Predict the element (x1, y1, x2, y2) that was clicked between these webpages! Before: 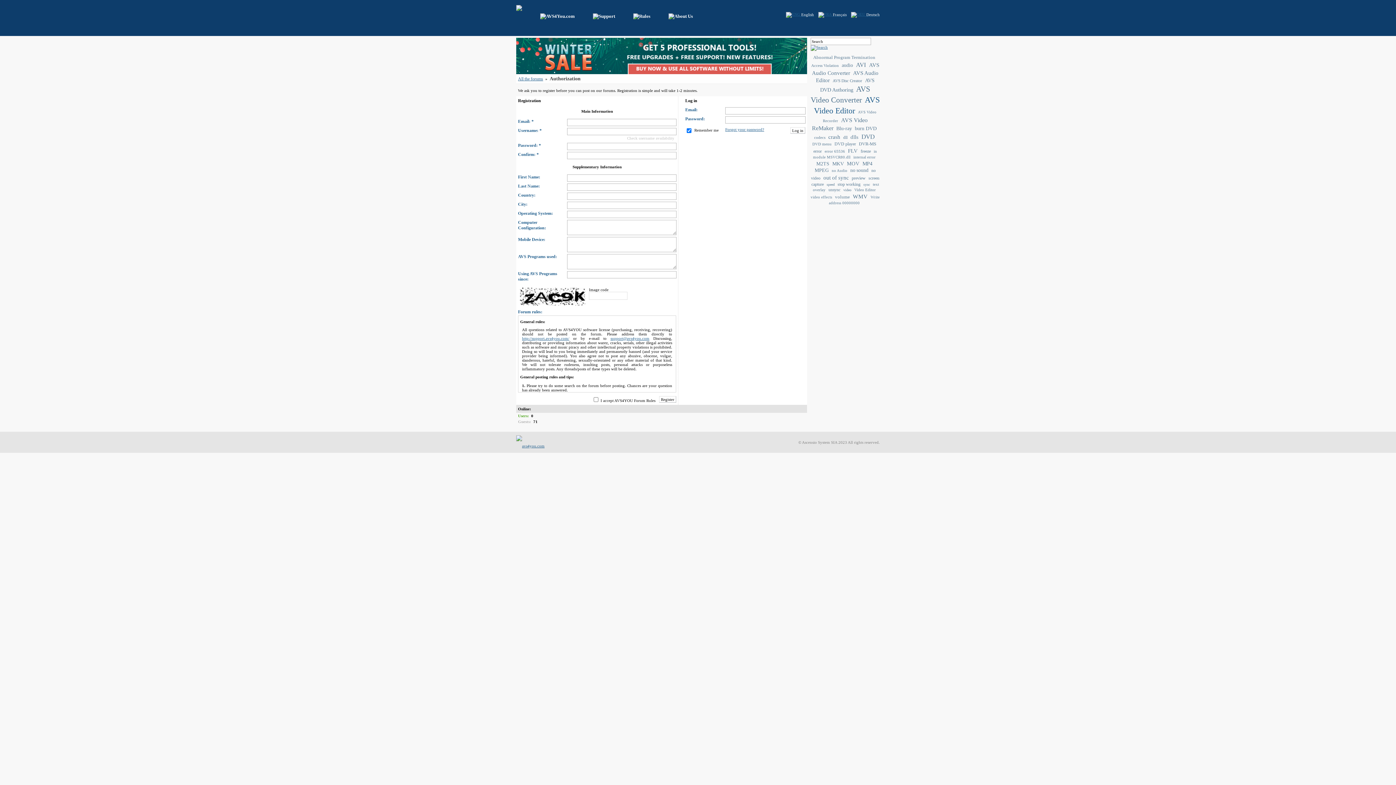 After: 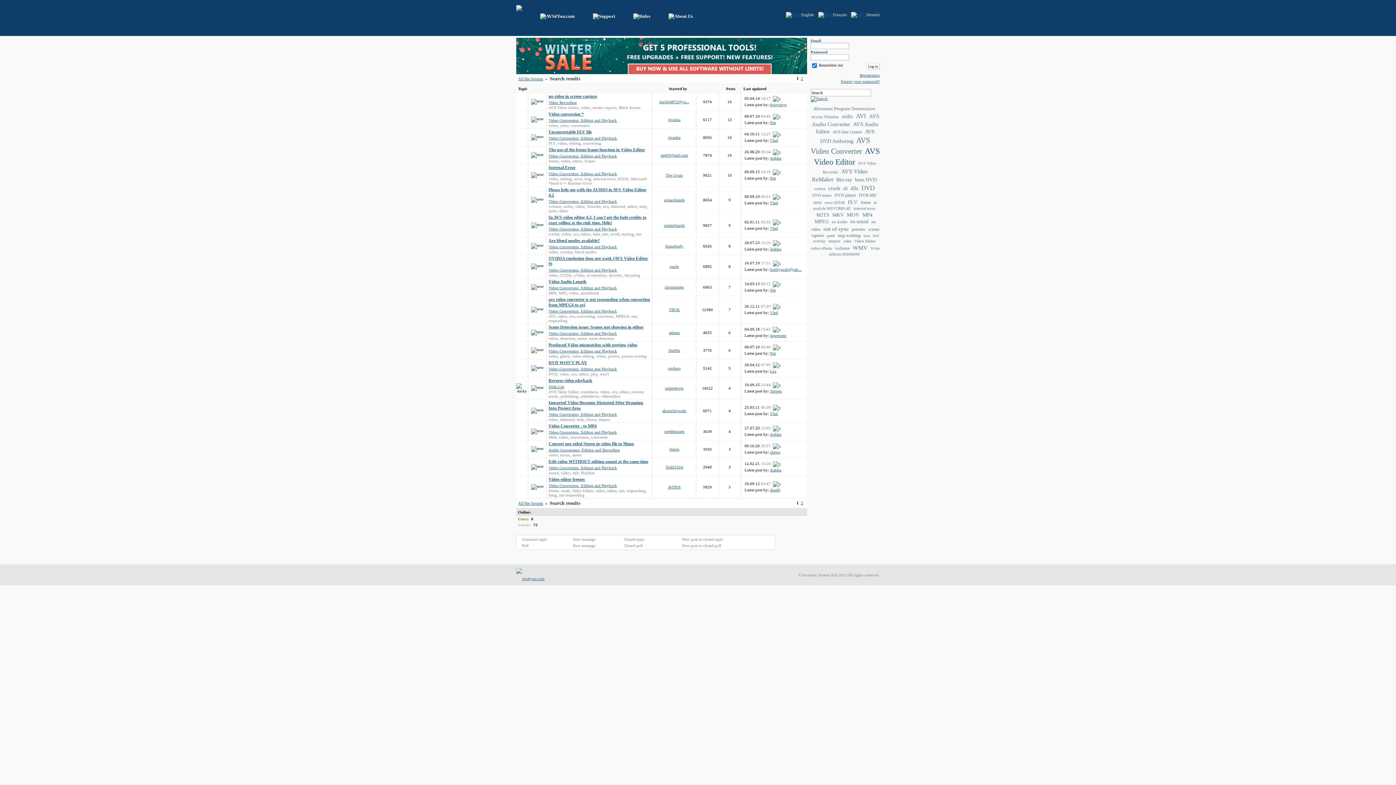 Action: bbox: (843, 188, 851, 192) label: video